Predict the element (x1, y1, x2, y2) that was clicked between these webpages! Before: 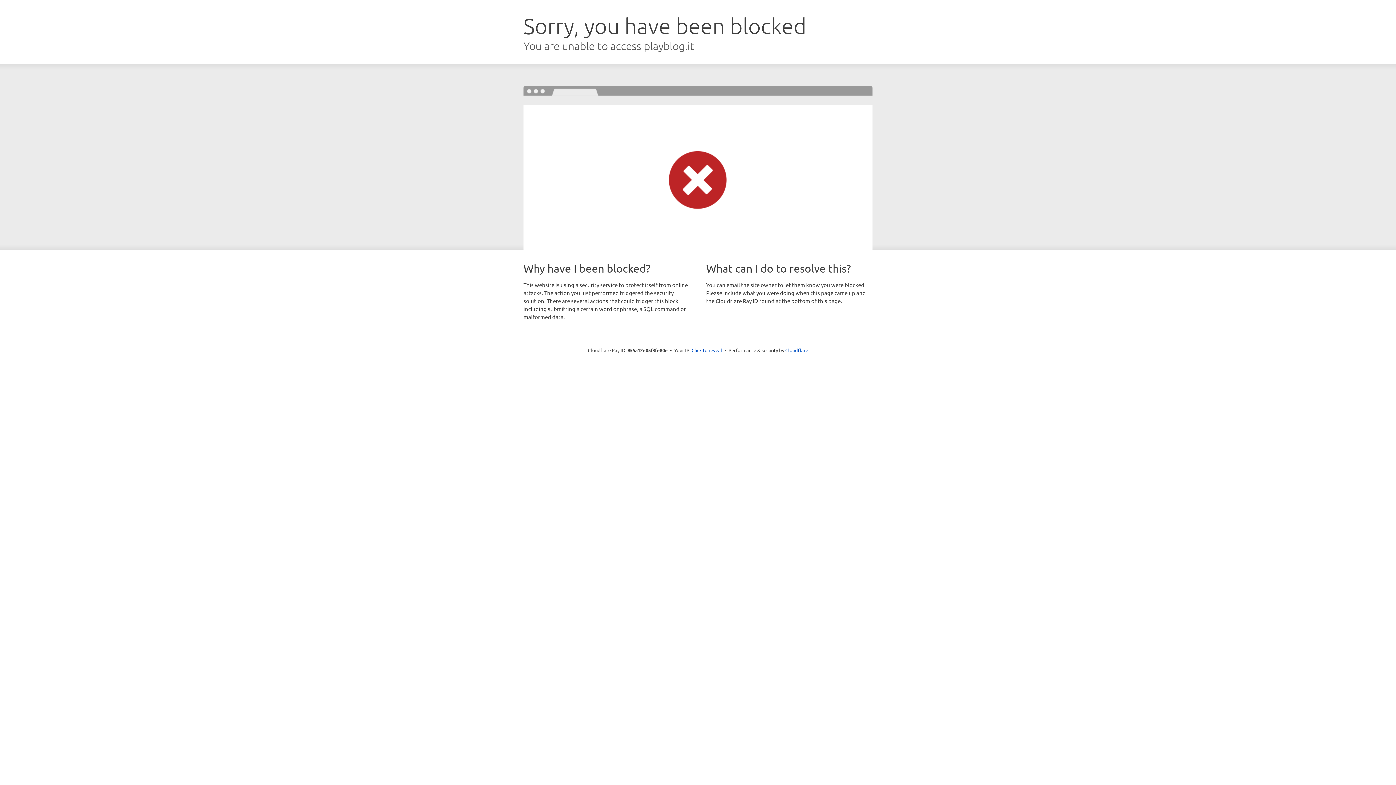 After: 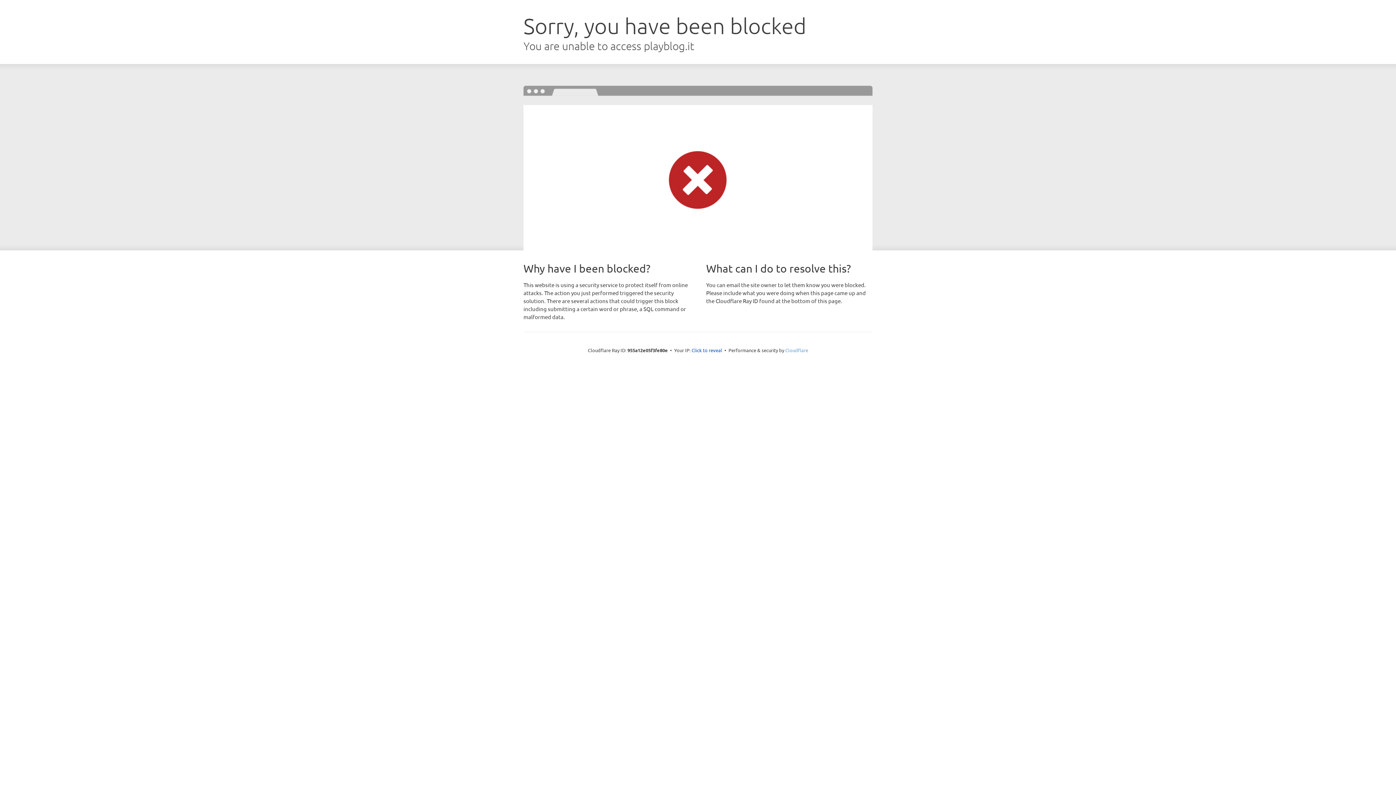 Action: label: Cloudflare bbox: (785, 347, 808, 353)